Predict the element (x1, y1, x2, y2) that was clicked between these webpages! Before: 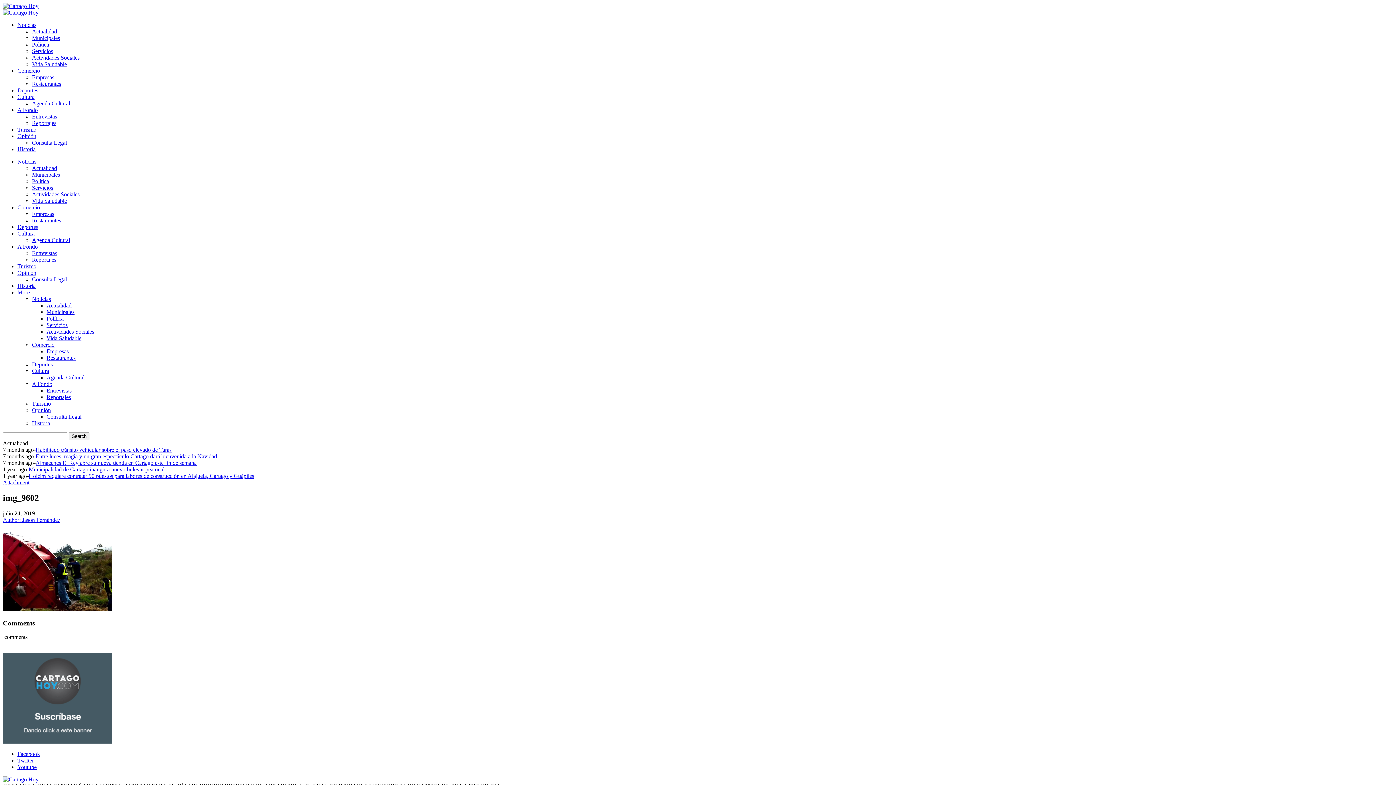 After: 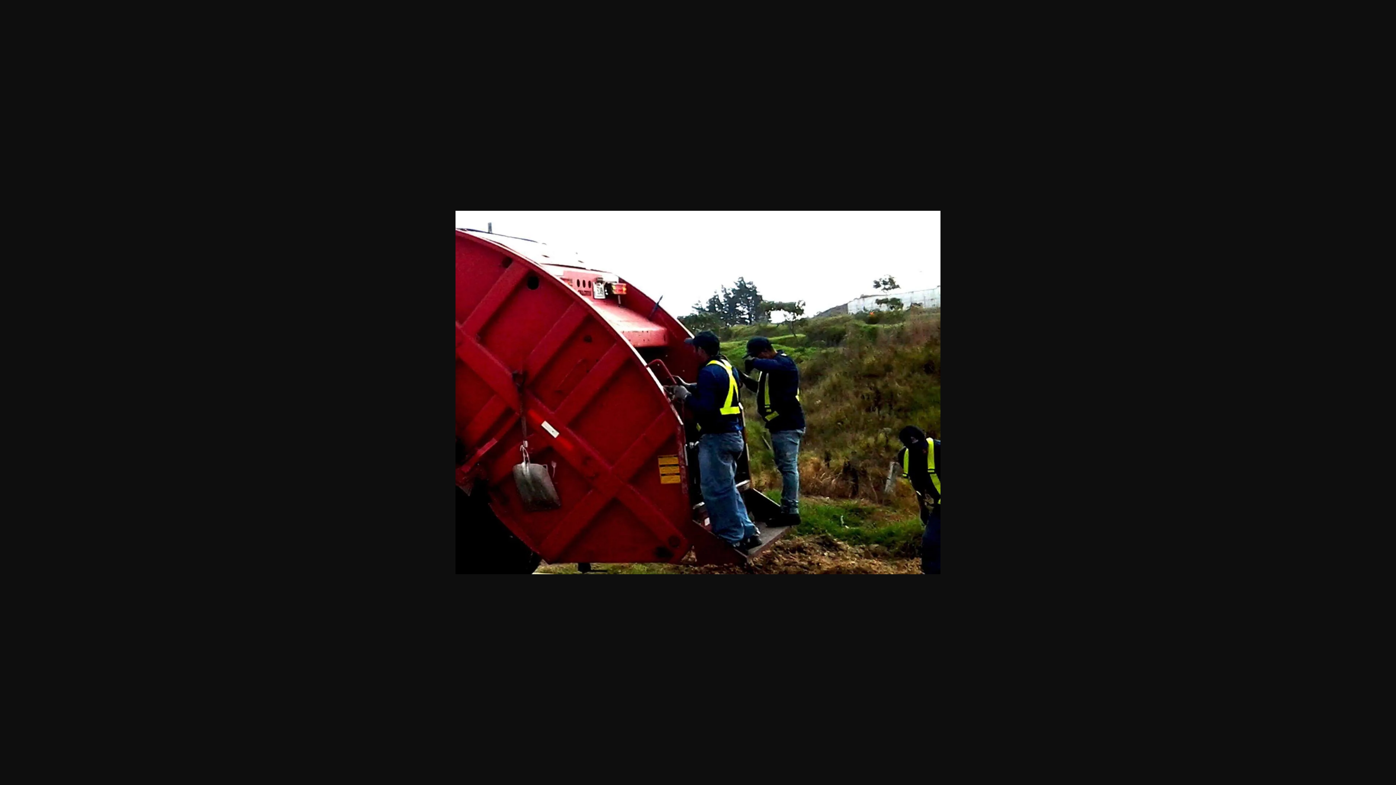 Action: bbox: (2, 606, 112, 612)